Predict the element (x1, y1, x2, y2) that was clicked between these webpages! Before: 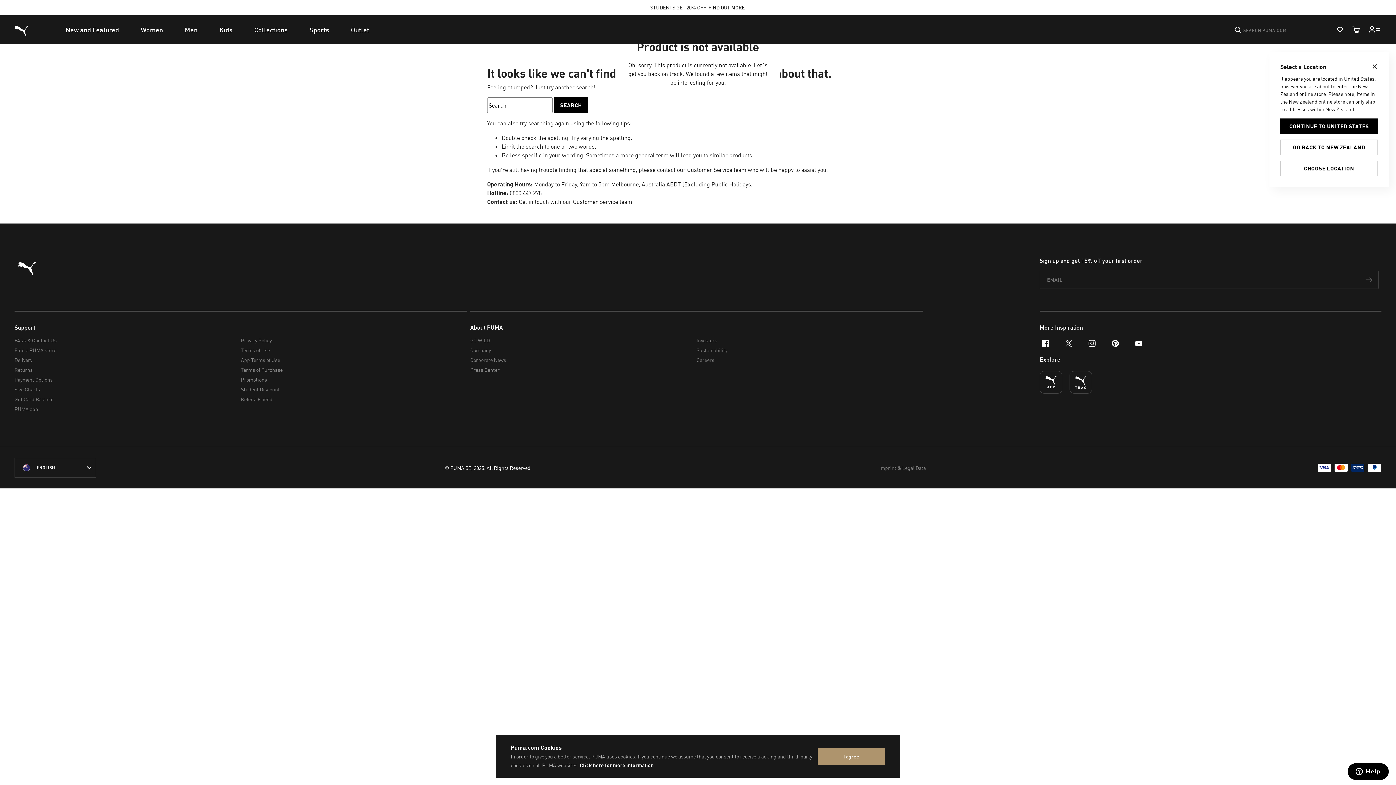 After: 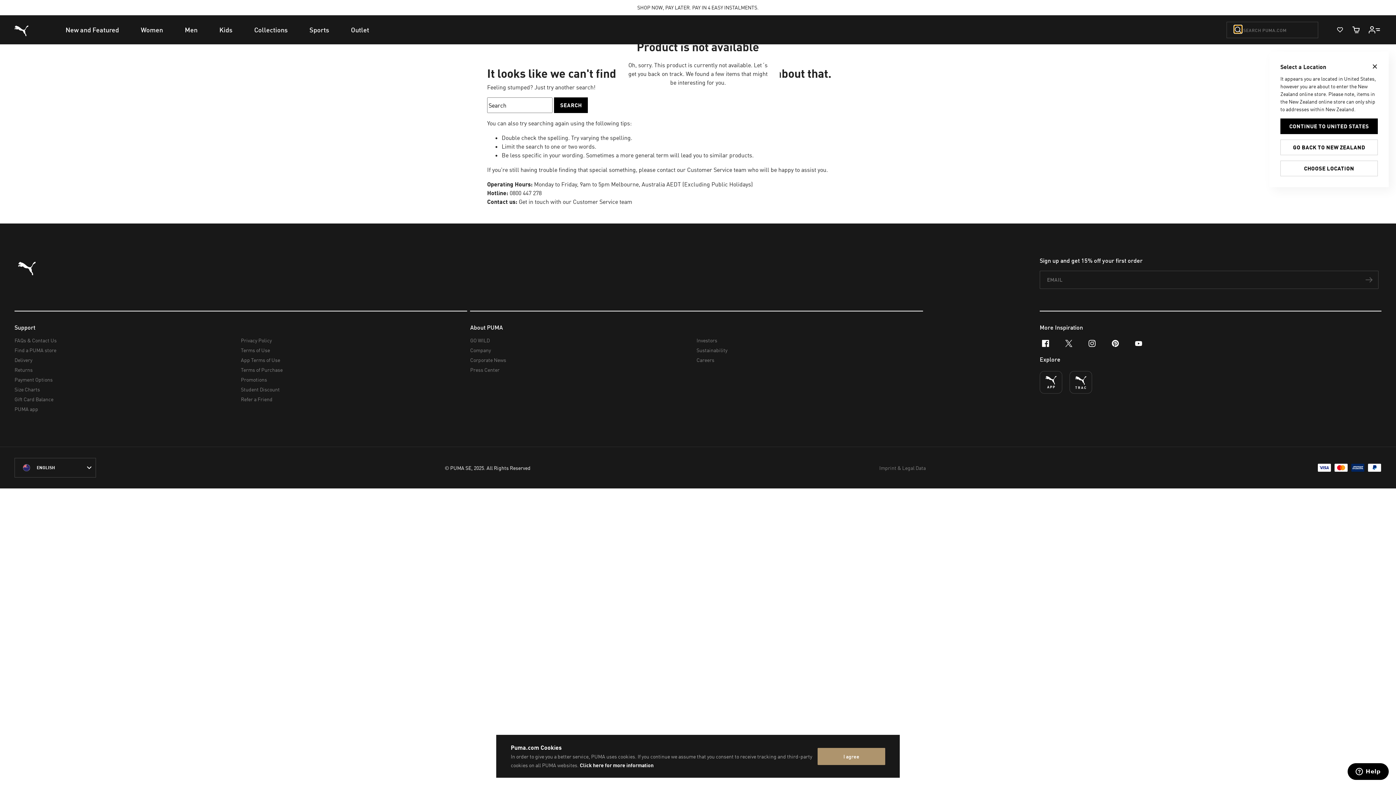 Action: label: Submit bbox: (1234, 26, 1242, 33)